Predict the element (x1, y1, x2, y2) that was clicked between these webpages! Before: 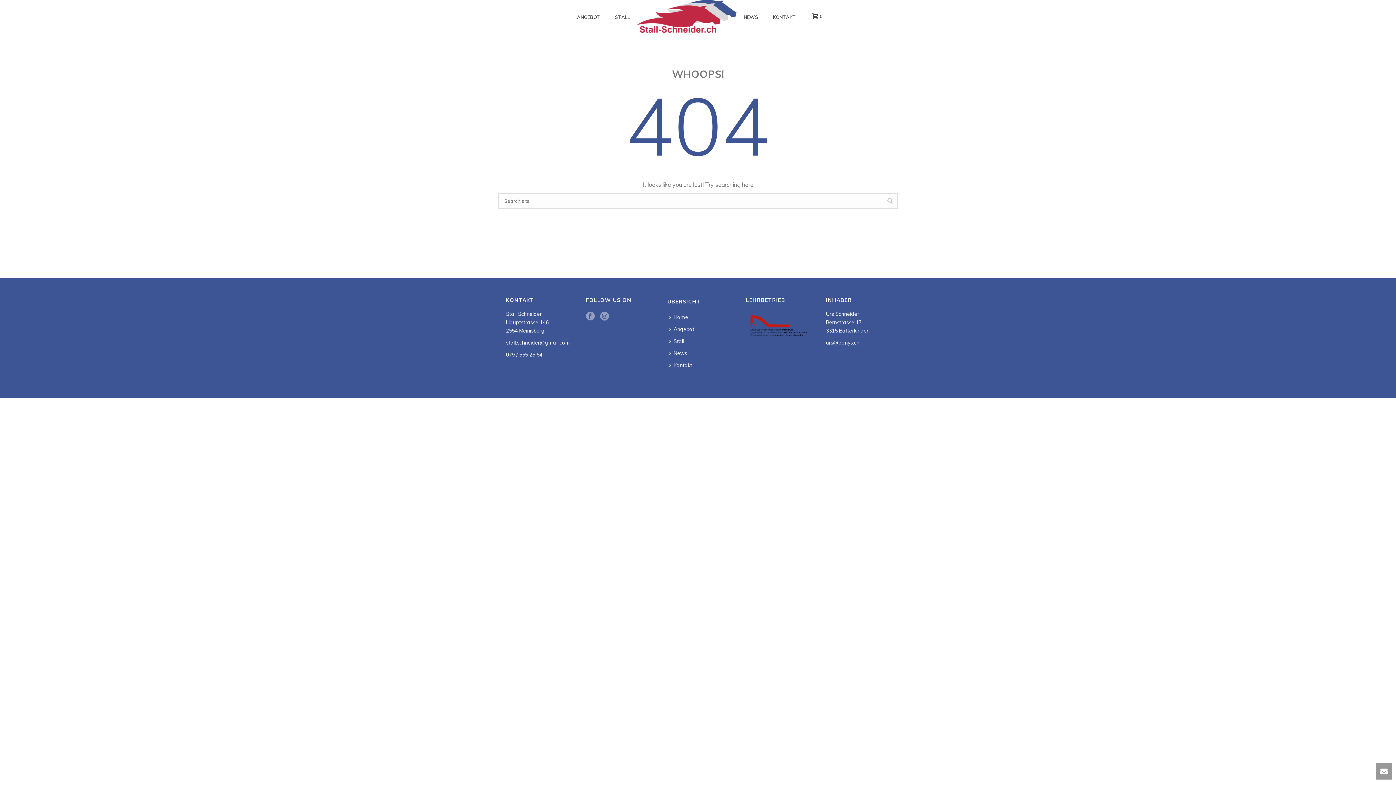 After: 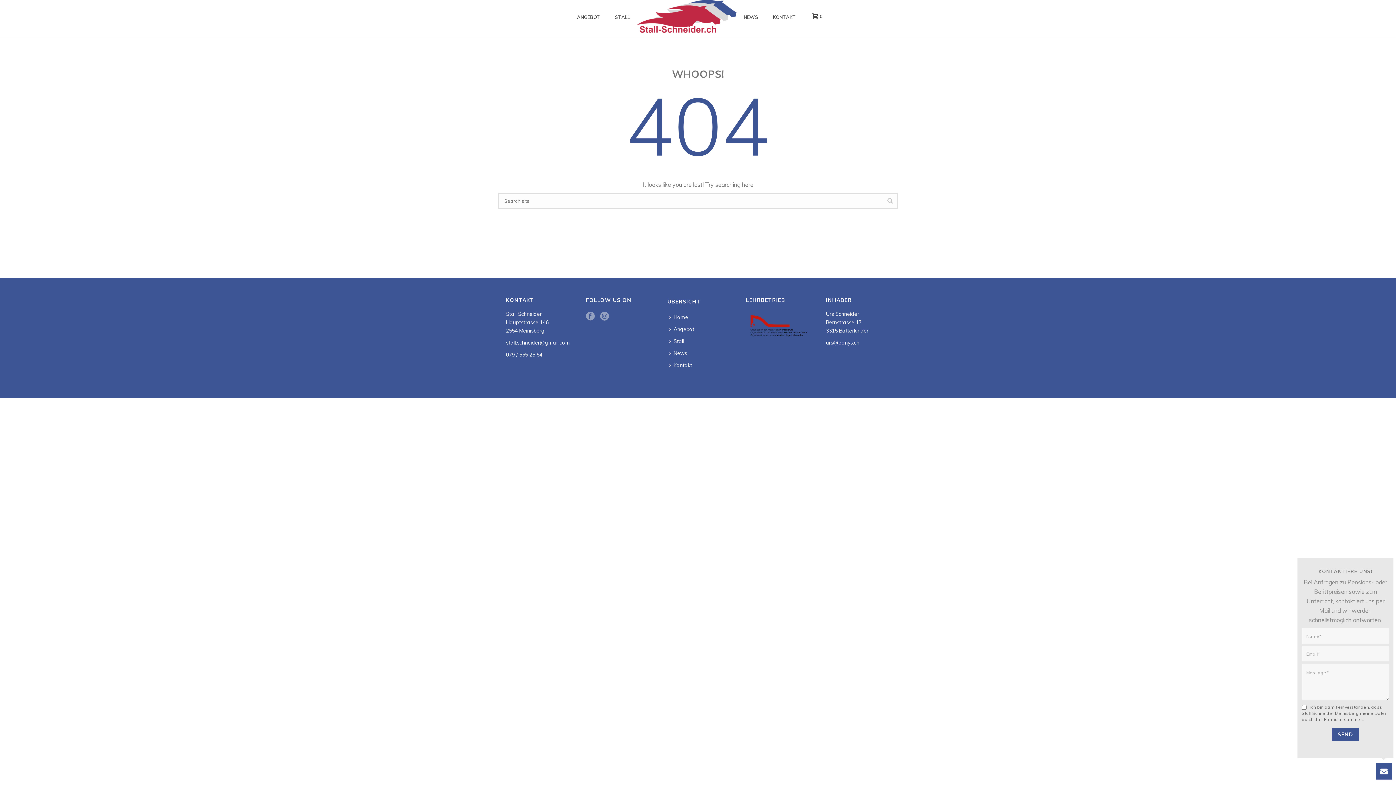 Action: bbox: (1376, 763, 1392, 780)